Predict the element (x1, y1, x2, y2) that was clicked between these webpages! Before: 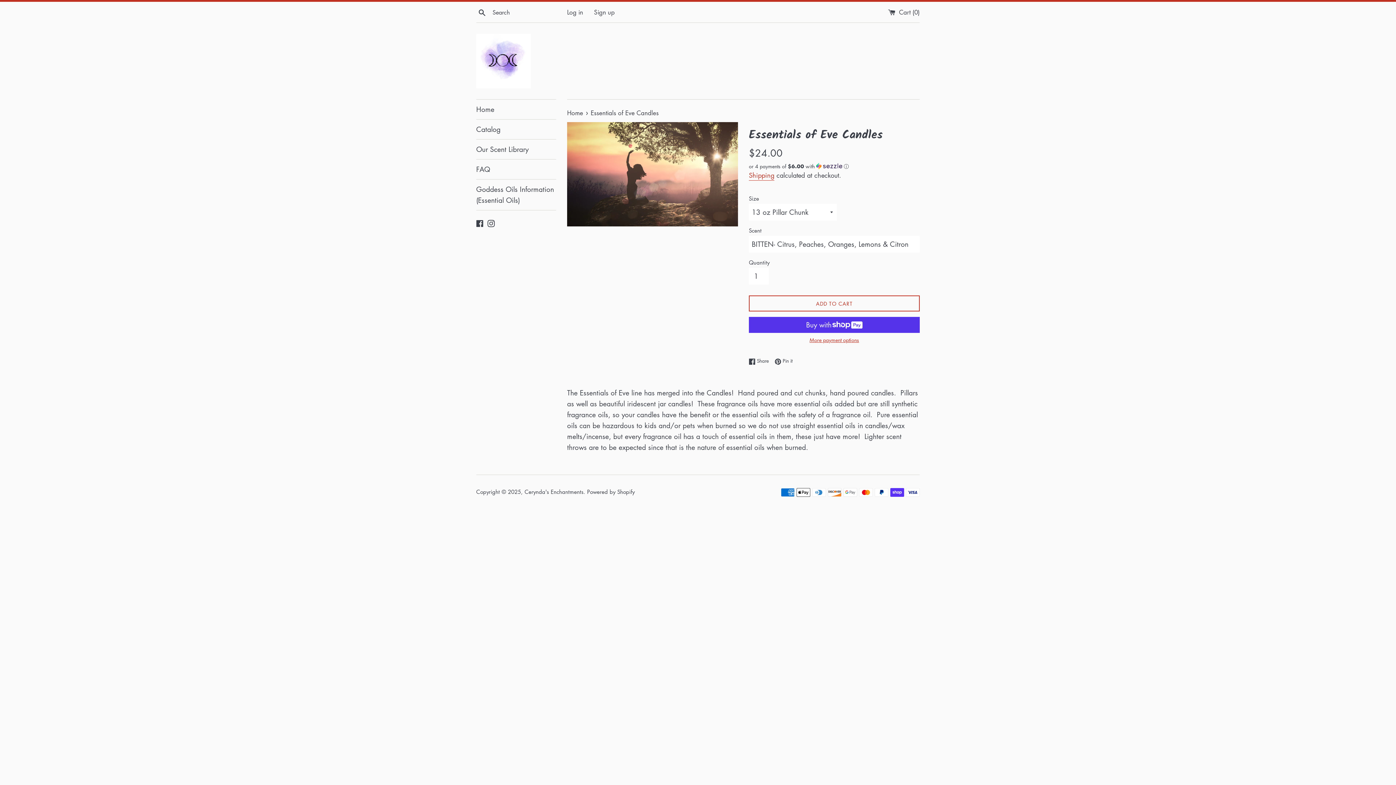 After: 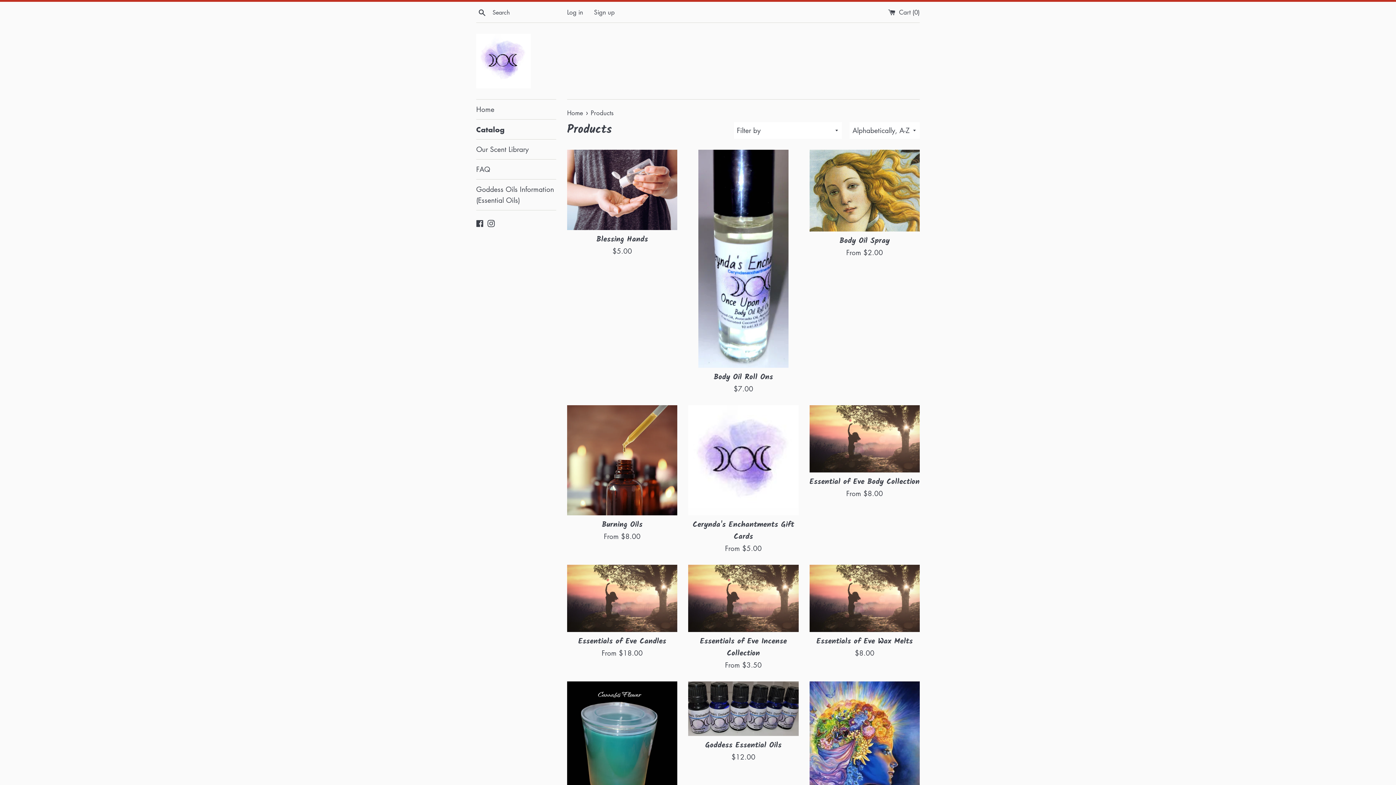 Action: bbox: (476, 119, 556, 139) label: Catalog